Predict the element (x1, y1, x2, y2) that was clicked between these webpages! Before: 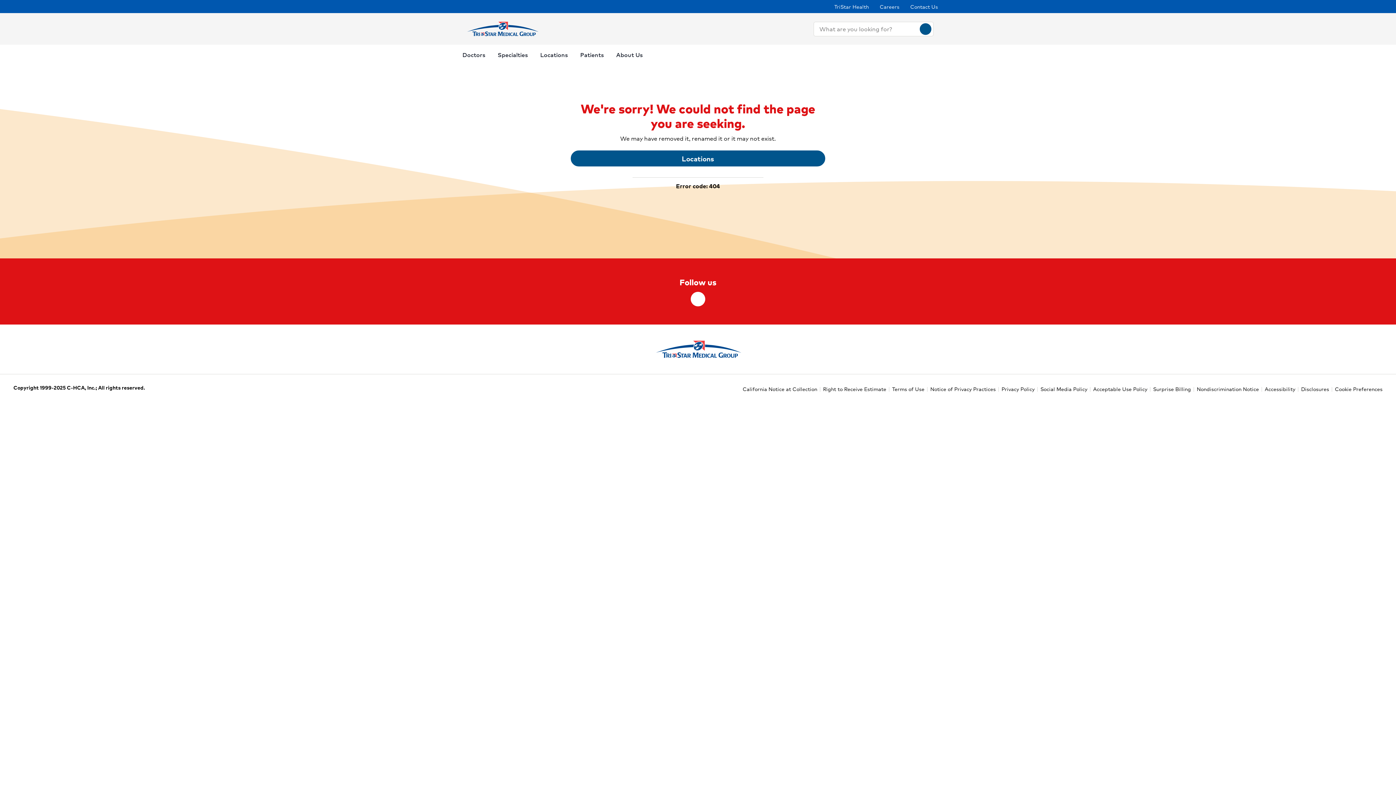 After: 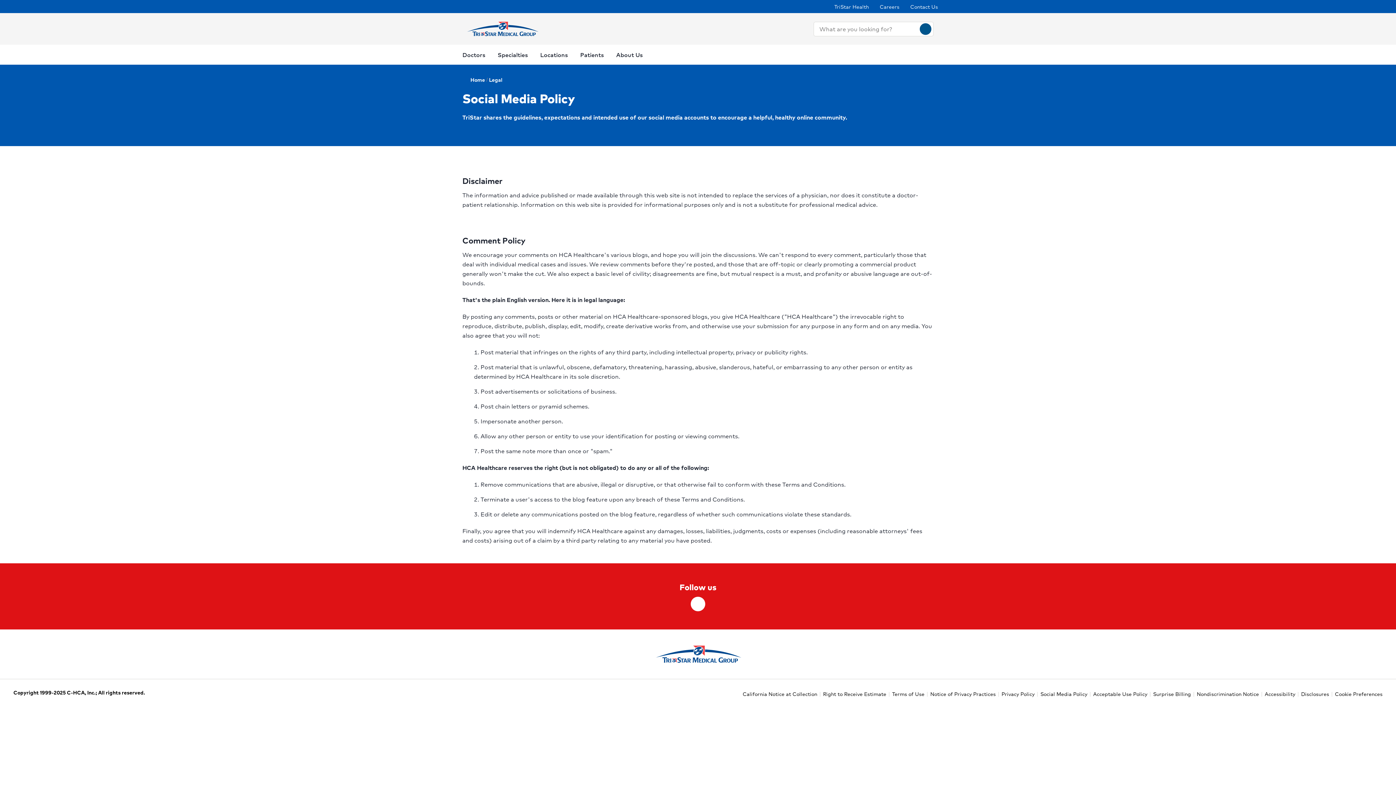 Action: label: Social Media Policy bbox: (1040, 384, 1087, 393)